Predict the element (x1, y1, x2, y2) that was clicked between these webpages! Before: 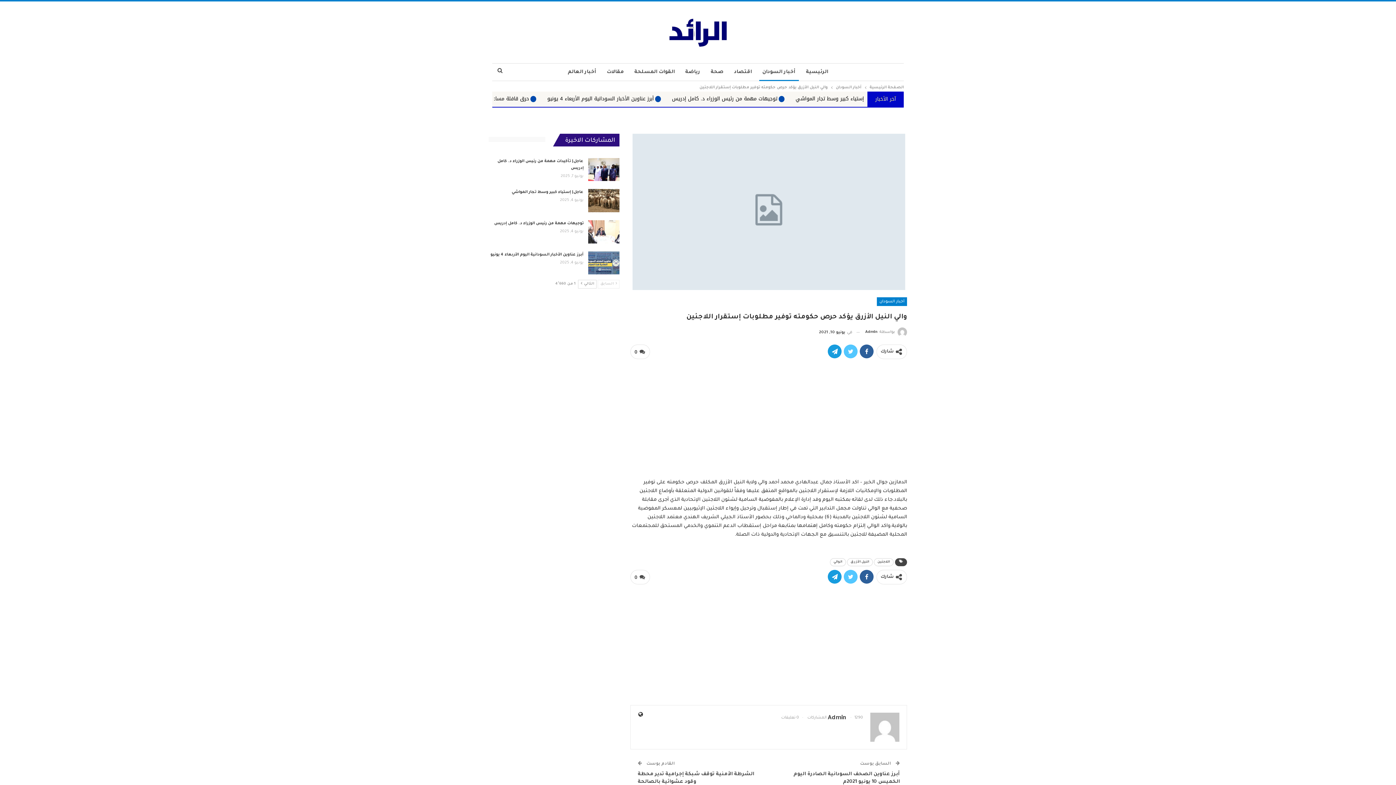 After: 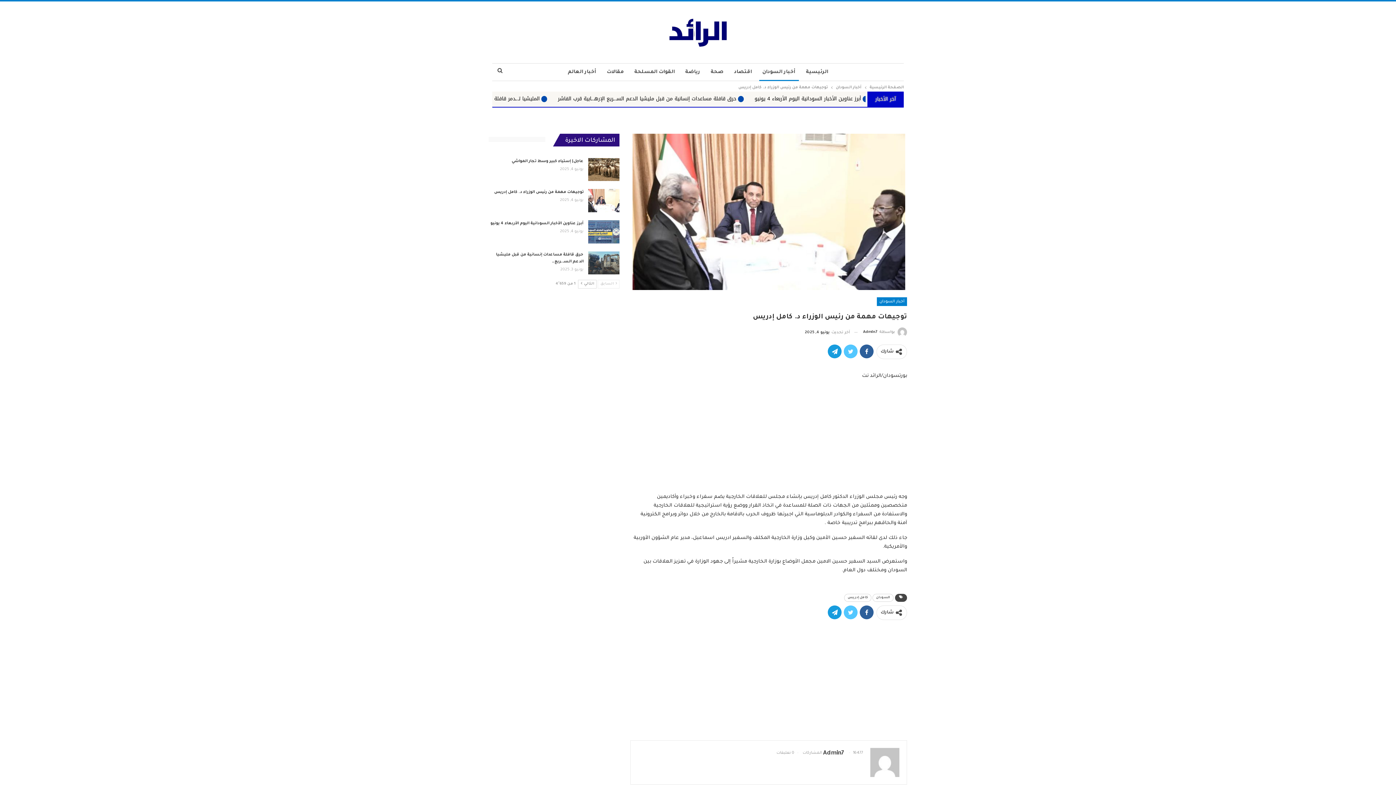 Action: bbox: (588, 220, 619, 243)